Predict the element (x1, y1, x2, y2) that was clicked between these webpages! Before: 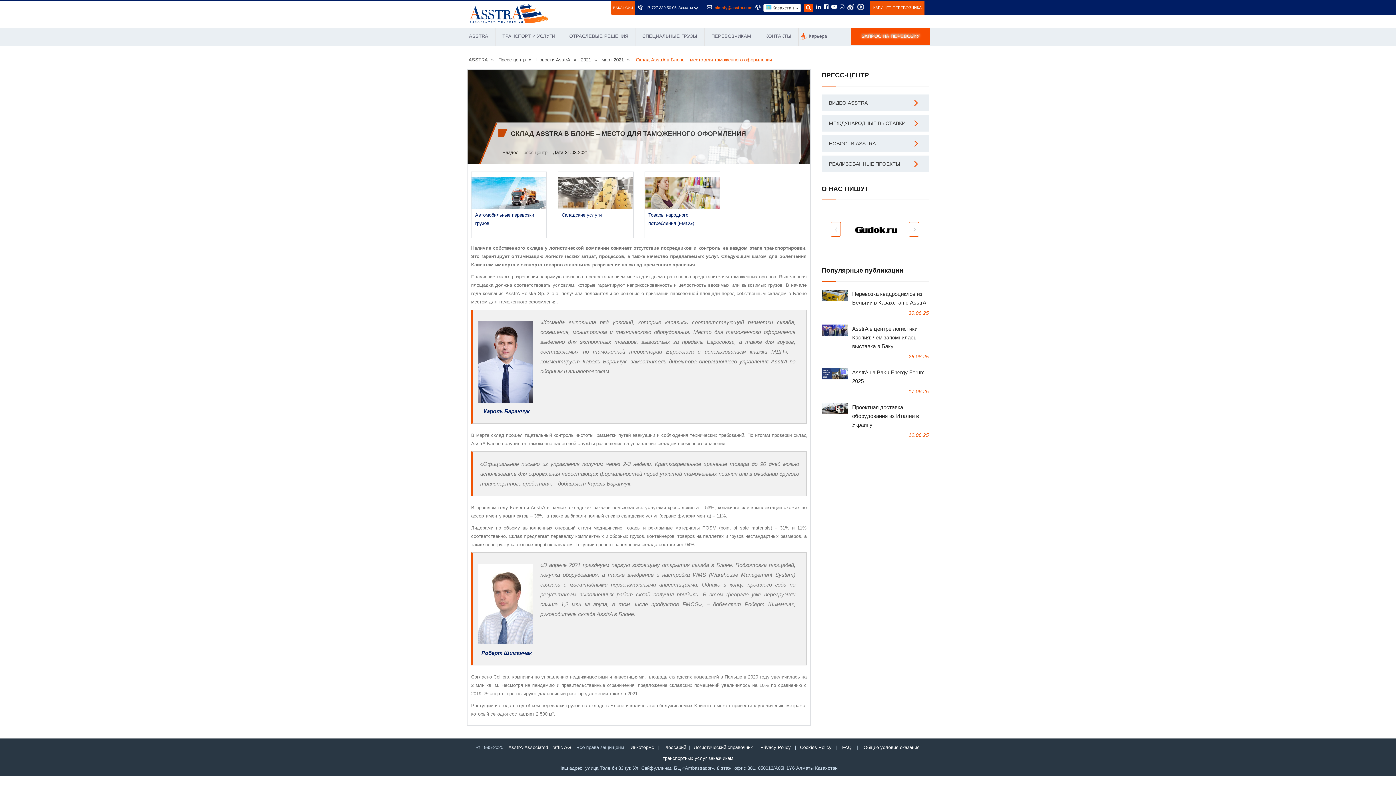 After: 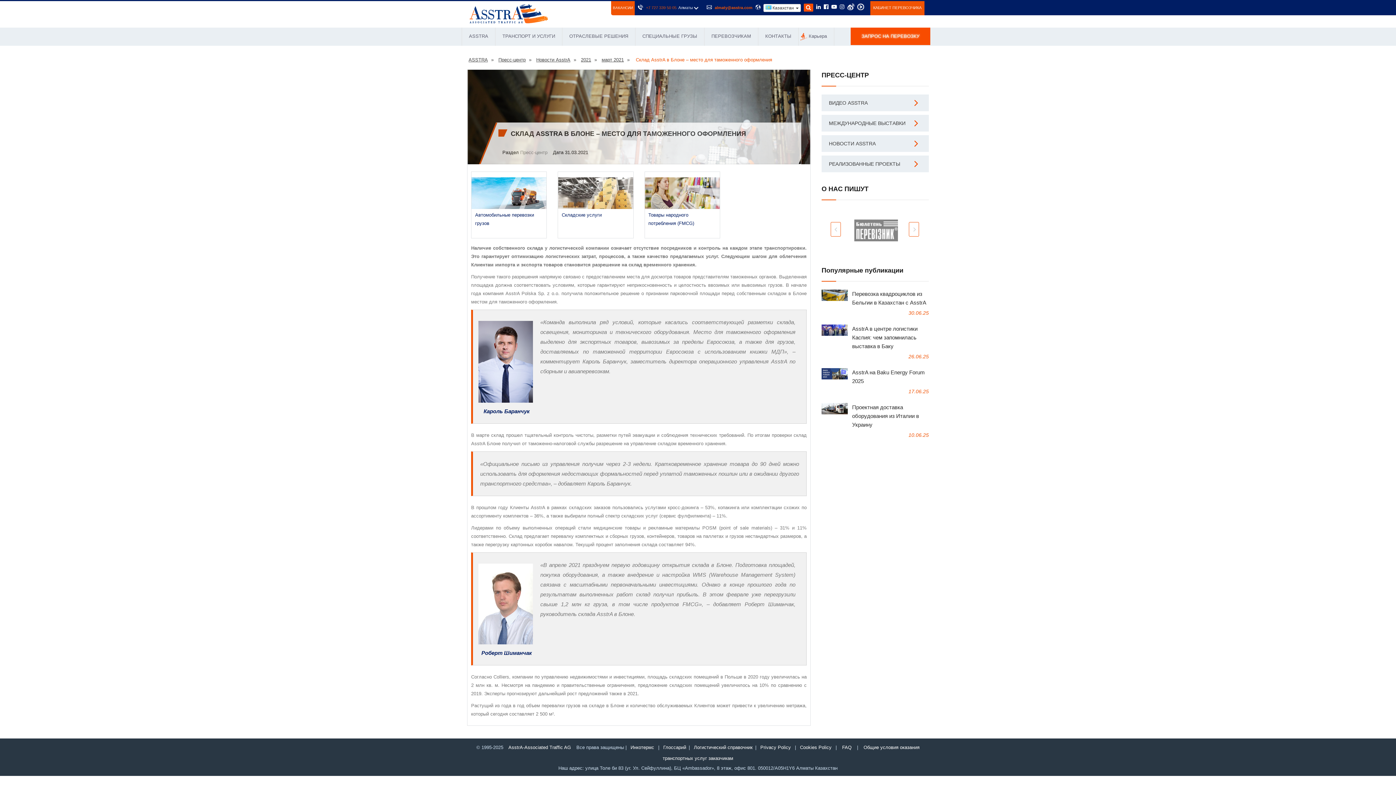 Action: label: +7 727 339 50 05 bbox: (646, 4, 676, 11)